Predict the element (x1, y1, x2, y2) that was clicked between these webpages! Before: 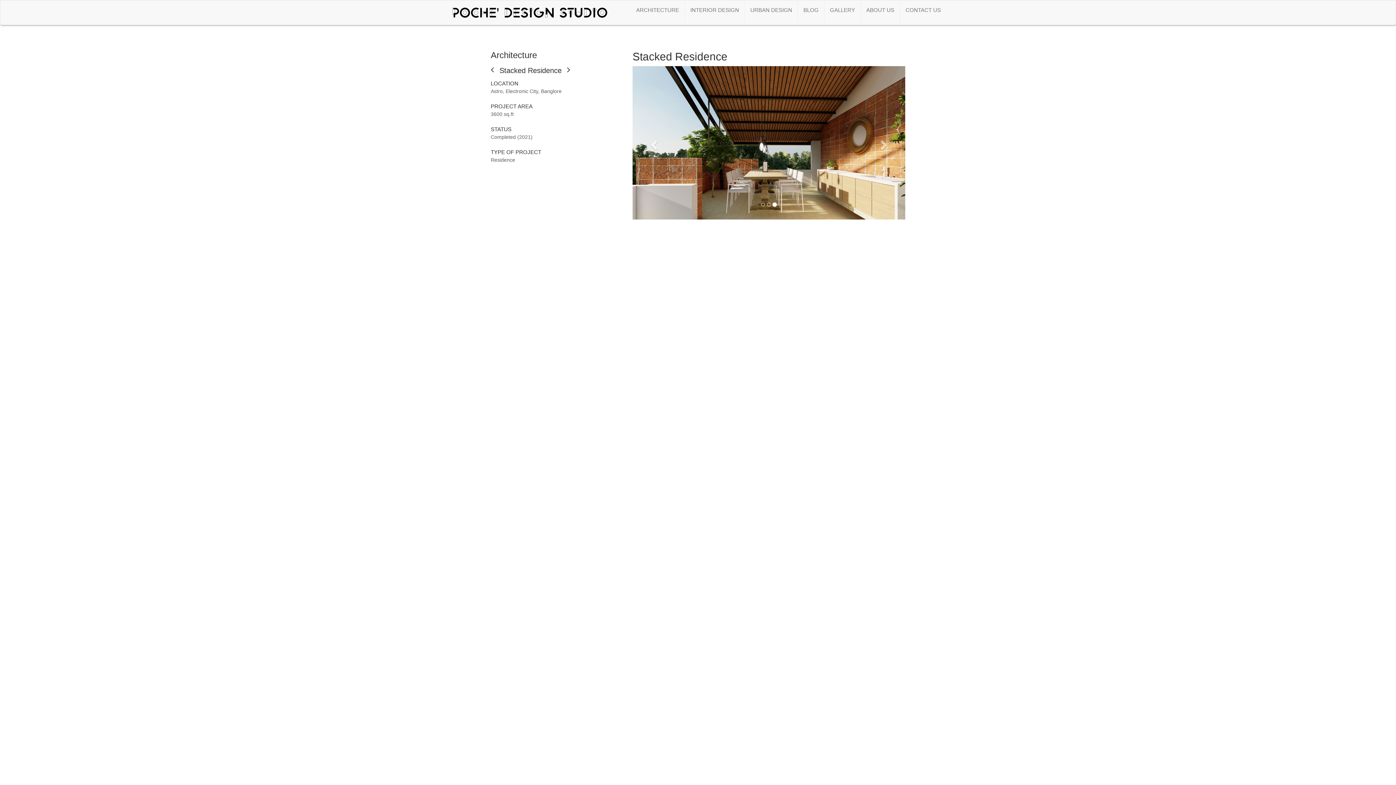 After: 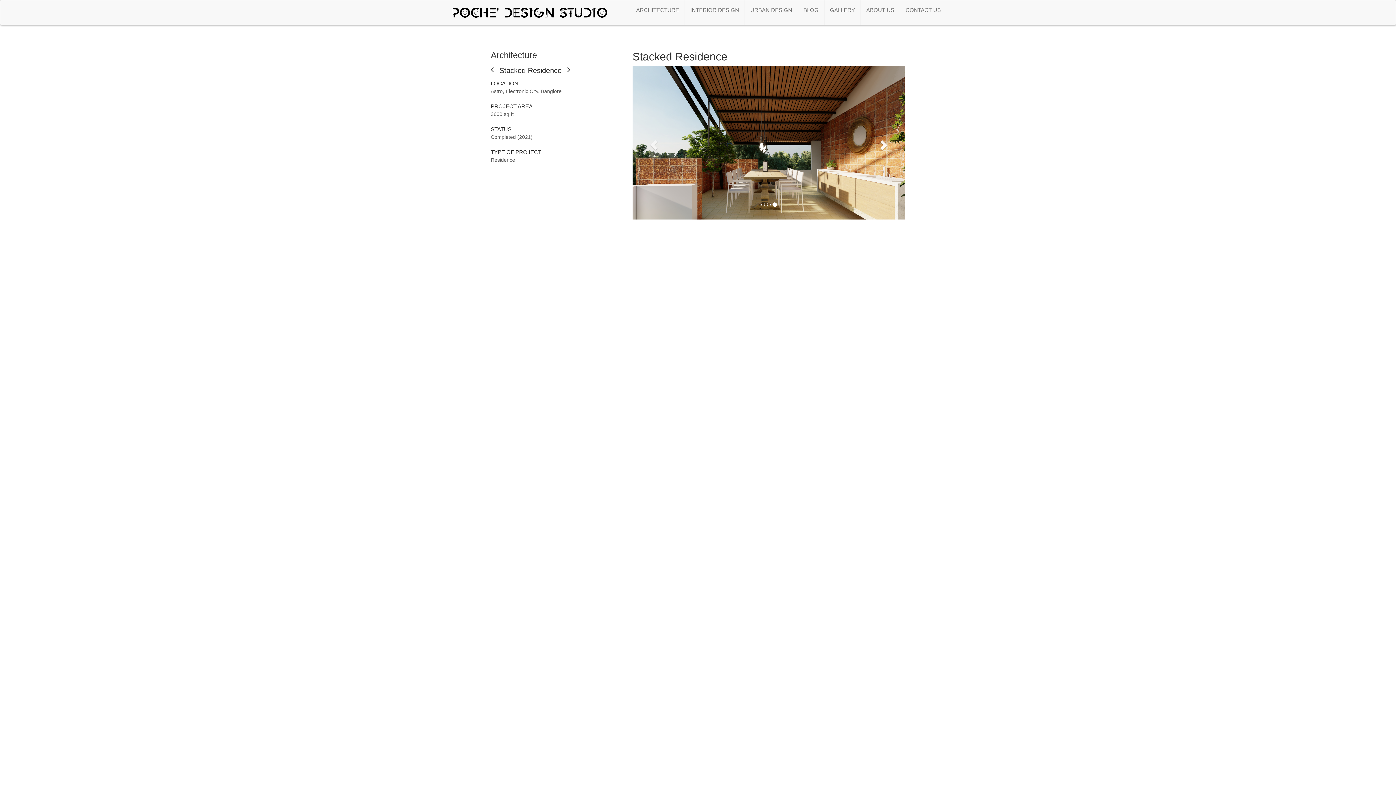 Action: label: Next bbox: (864, 66, 905, 219)